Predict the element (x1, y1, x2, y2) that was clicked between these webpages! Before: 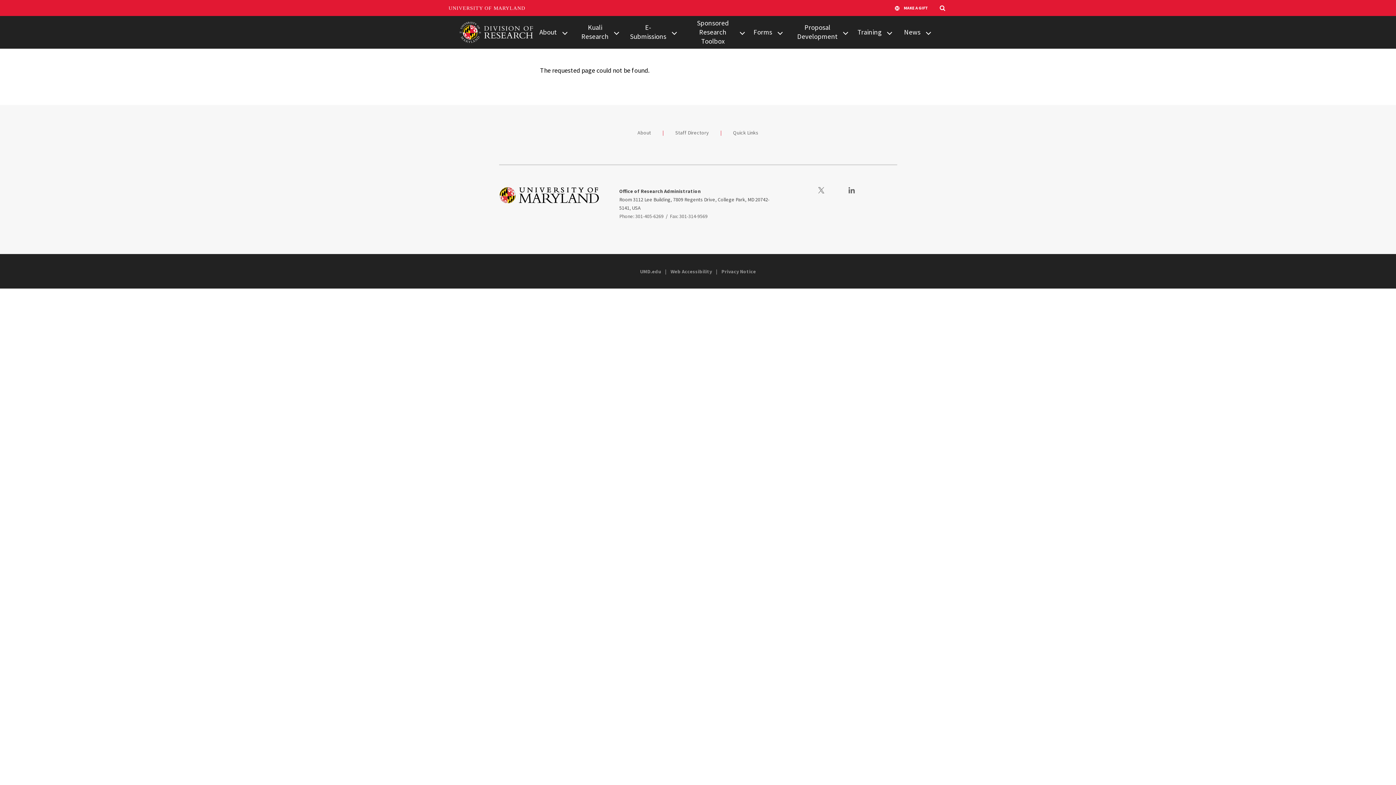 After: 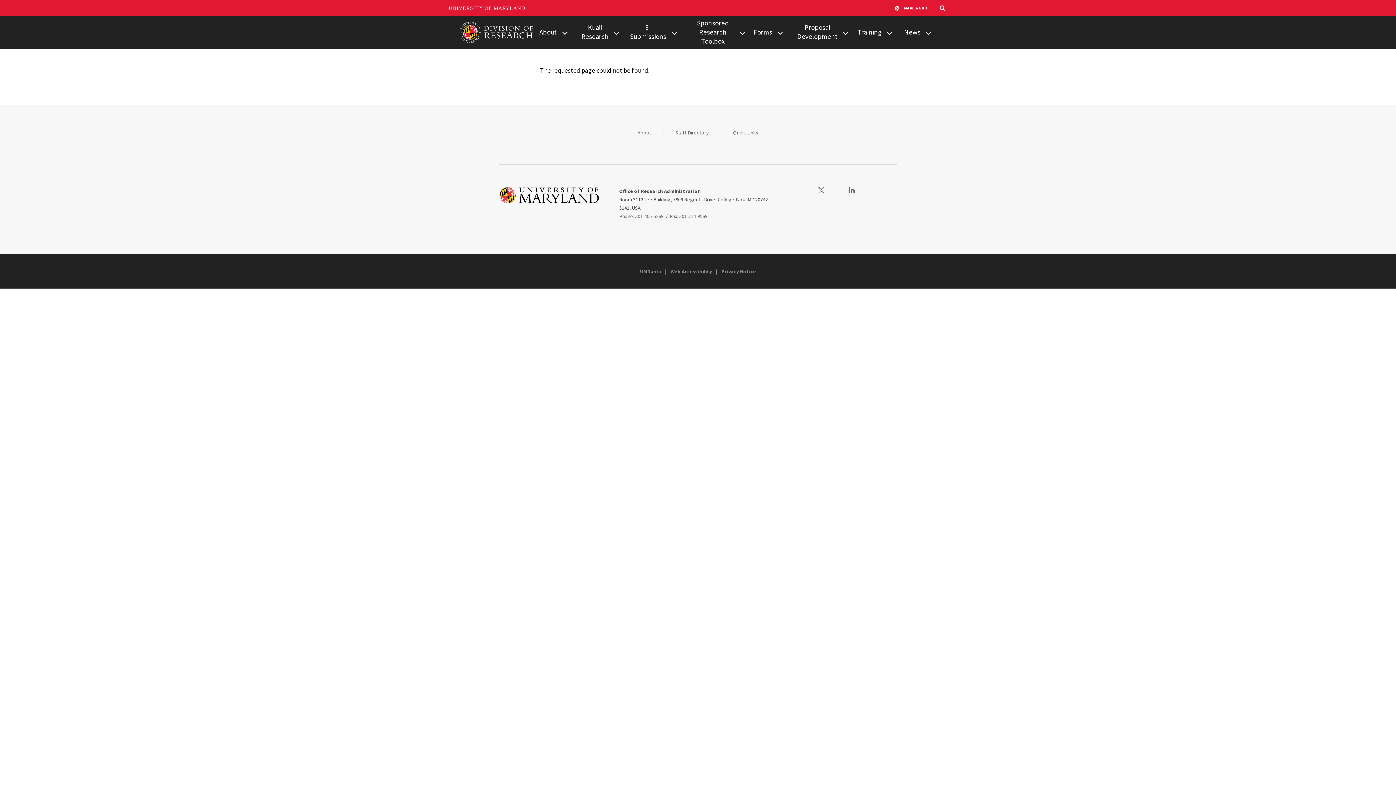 Action: bbox: (640, 268, 661, 274) label: UMD.edu